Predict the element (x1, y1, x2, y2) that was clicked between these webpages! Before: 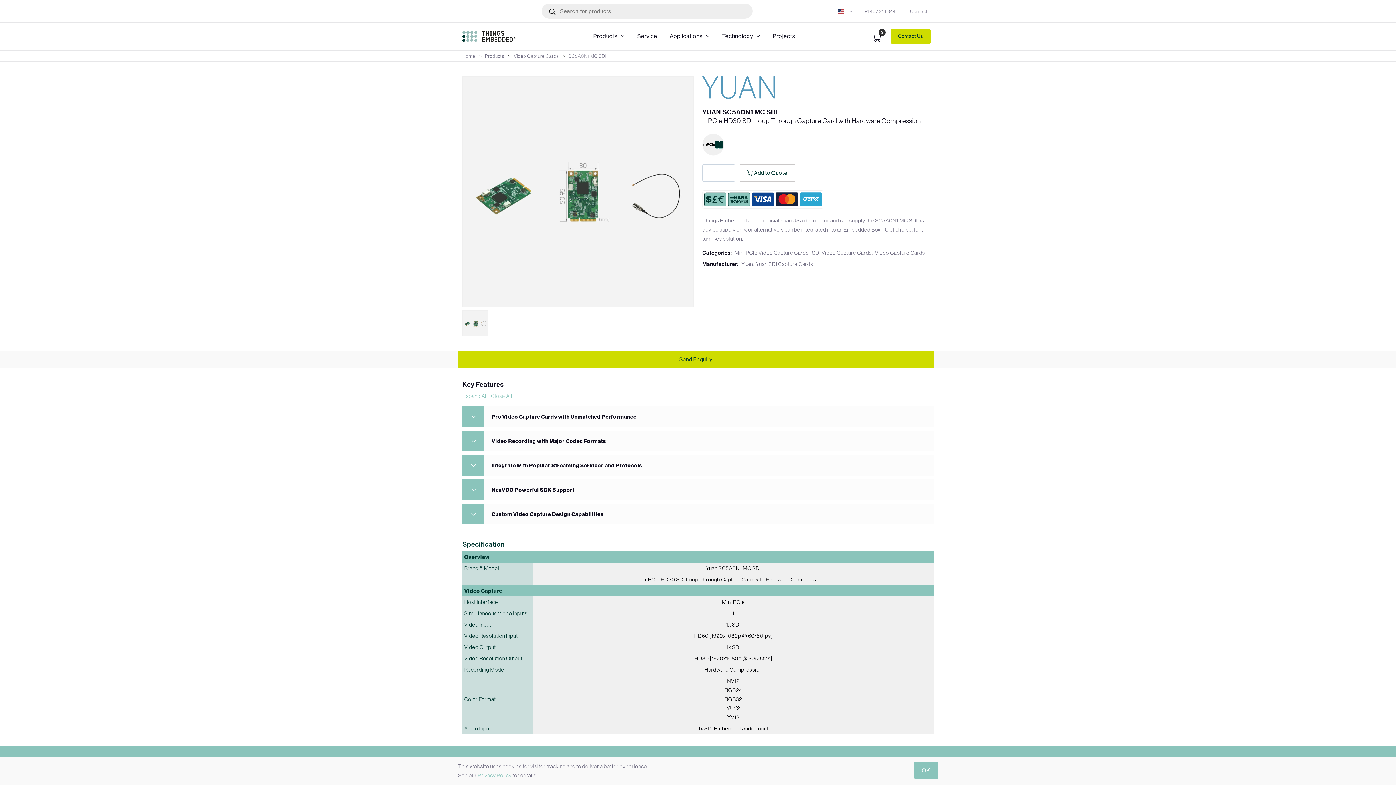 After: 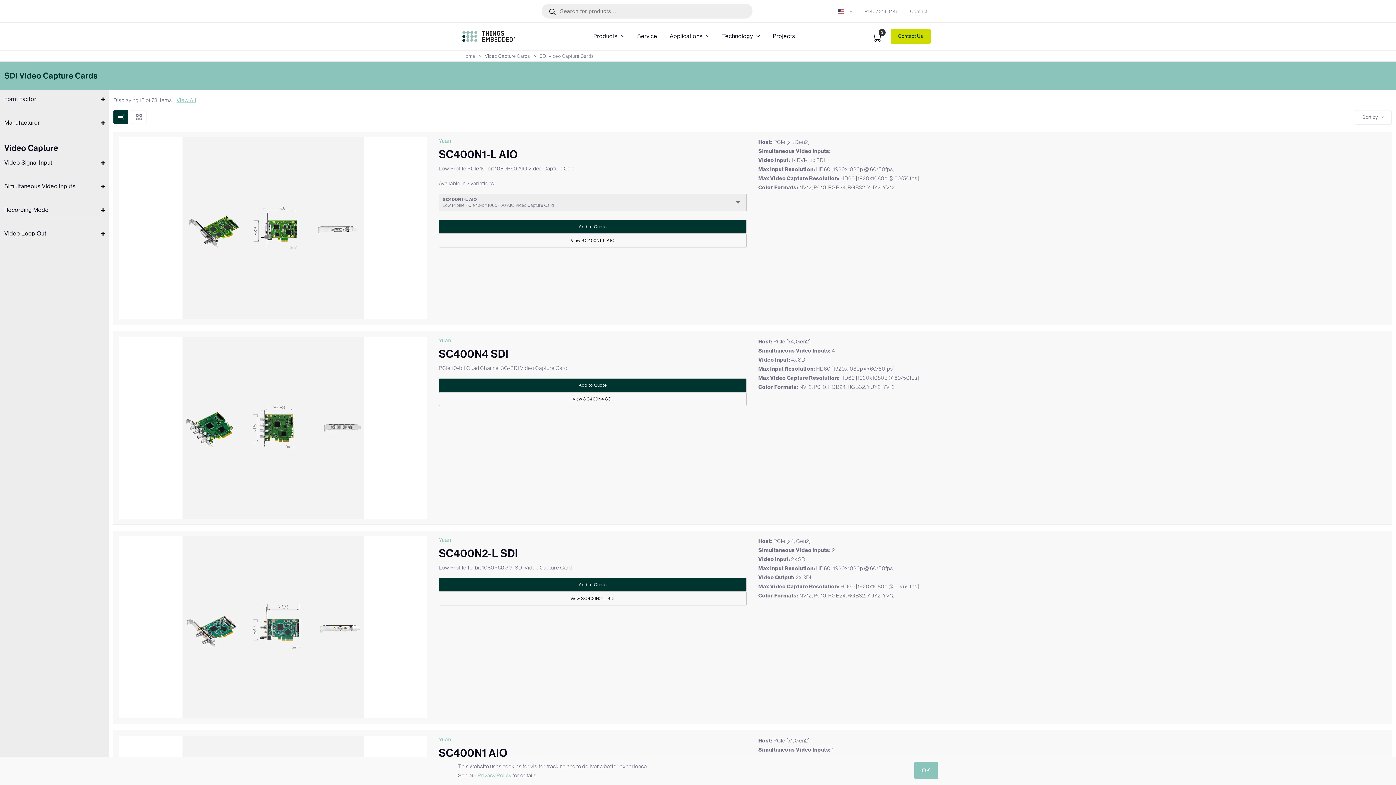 Action: label: SDI Video Capture Cards bbox: (812, 248, 872, 256)